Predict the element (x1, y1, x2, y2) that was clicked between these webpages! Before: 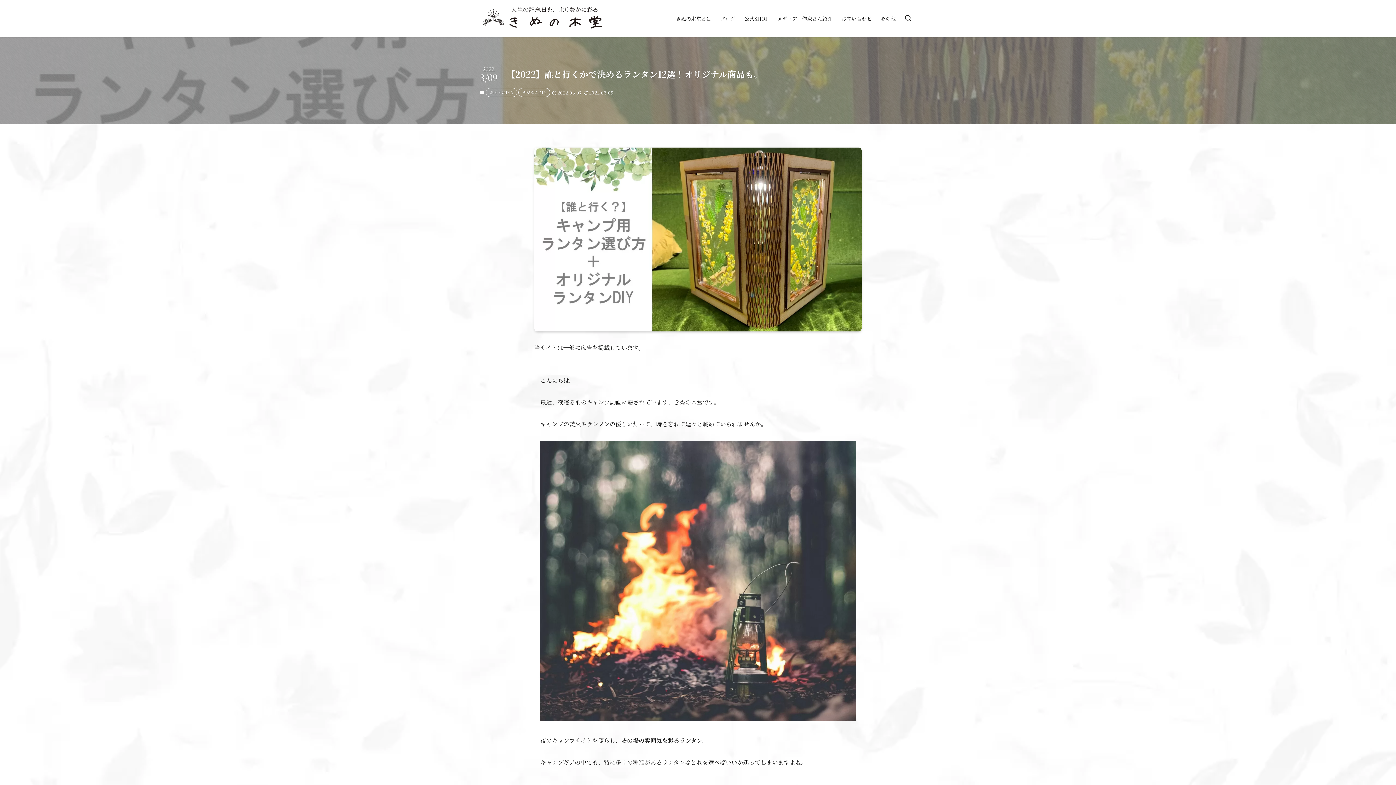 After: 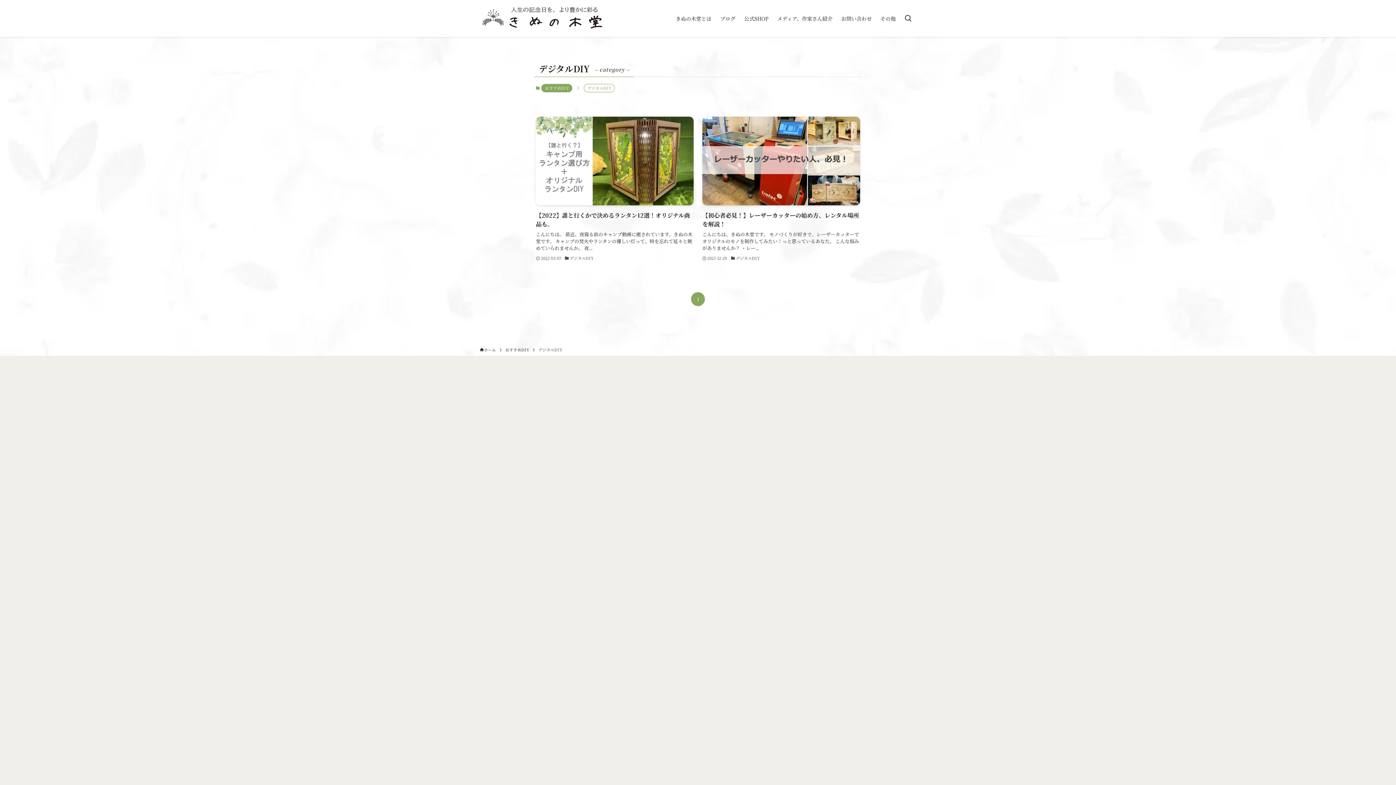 Action: label: デジタルDIY bbox: (518, 87, 550, 96)